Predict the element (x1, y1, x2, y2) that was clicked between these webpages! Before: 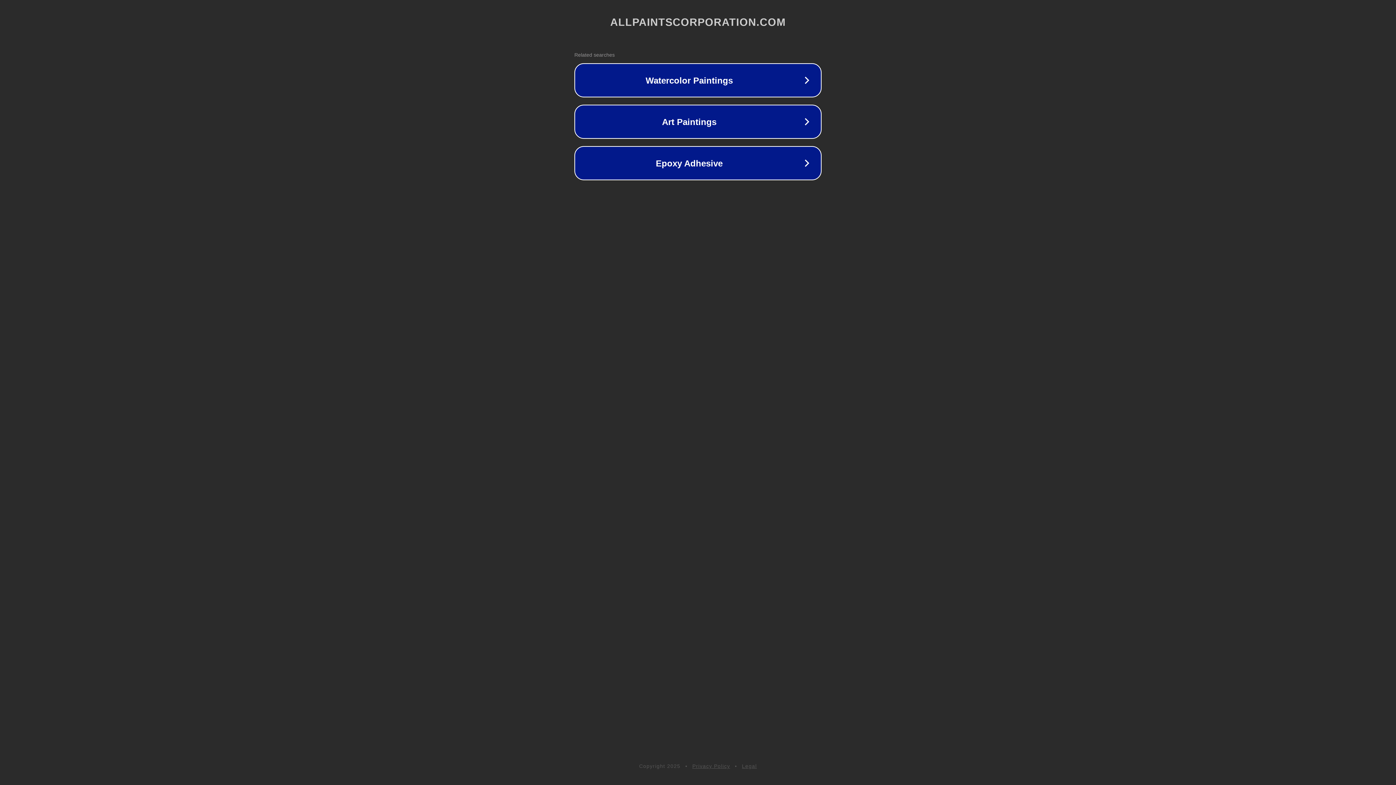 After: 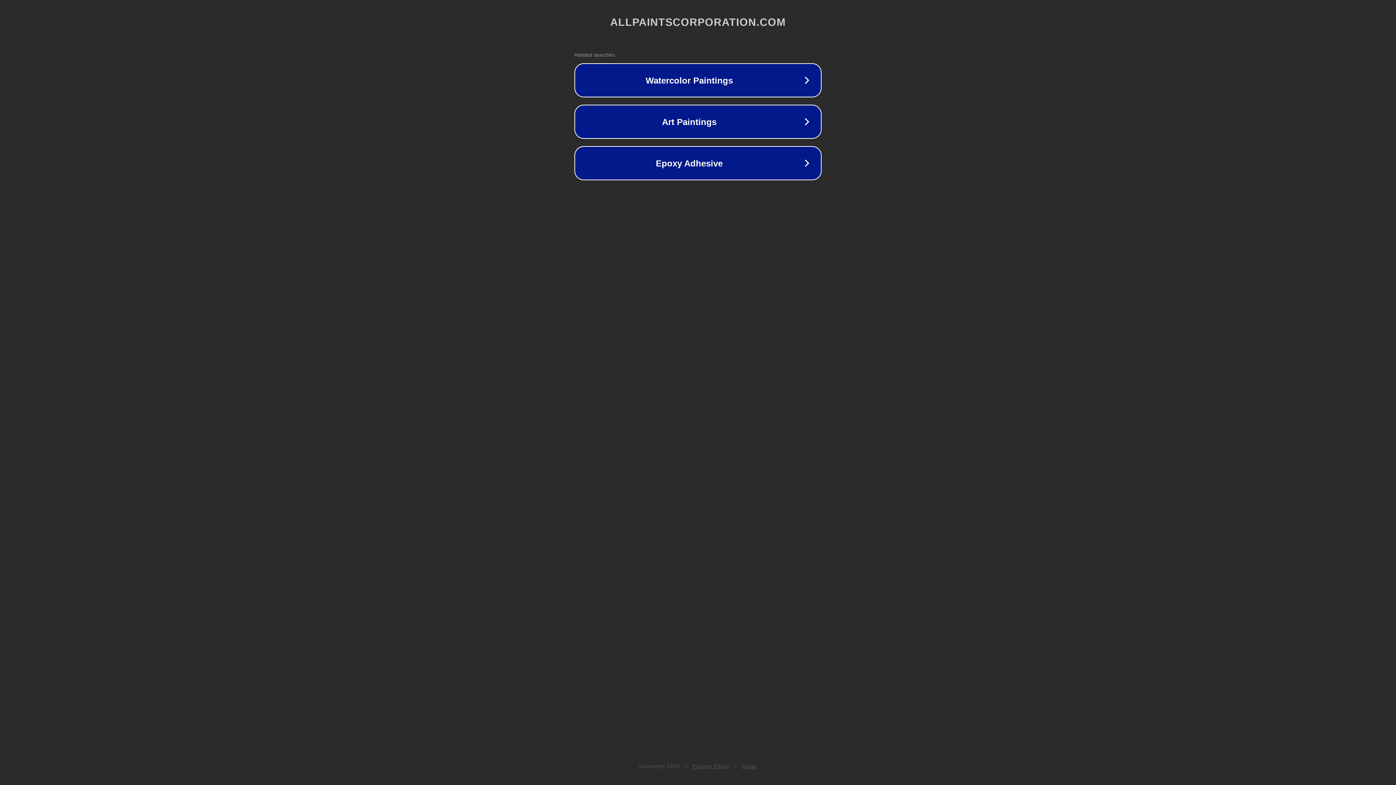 Action: label: Privacy Policy bbox: (692, 763, 730, 769)